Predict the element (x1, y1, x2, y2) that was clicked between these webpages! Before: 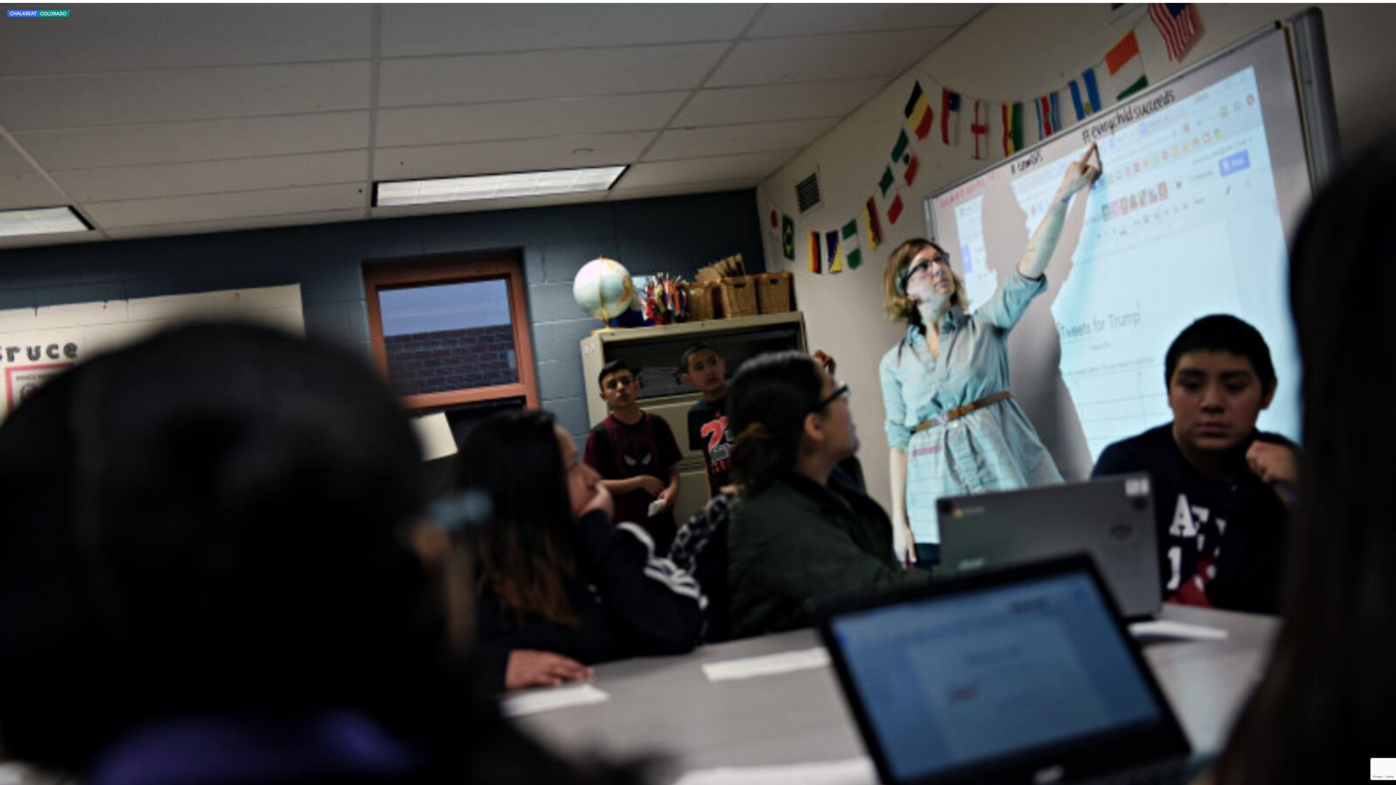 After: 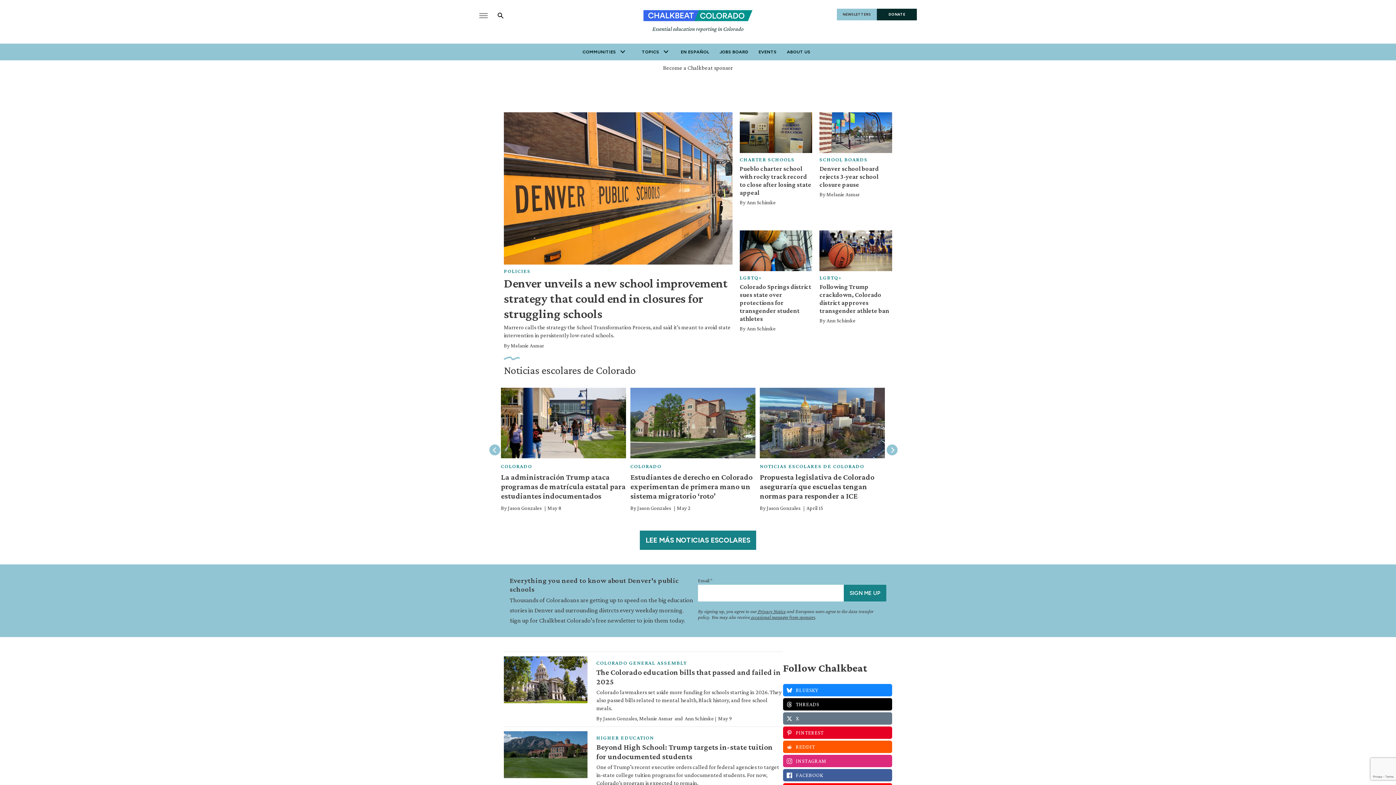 Action: bbox: (7, 13, 70, 17) label: home page